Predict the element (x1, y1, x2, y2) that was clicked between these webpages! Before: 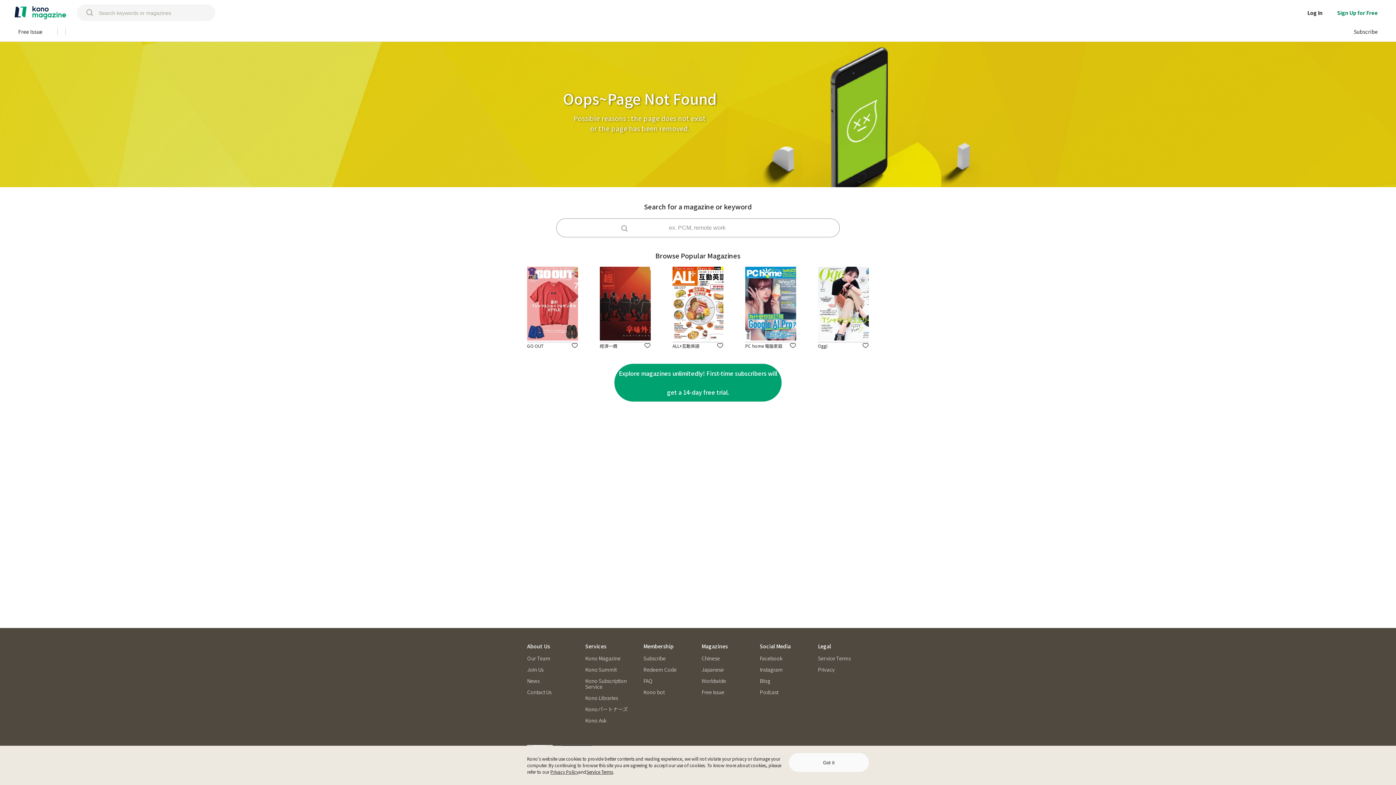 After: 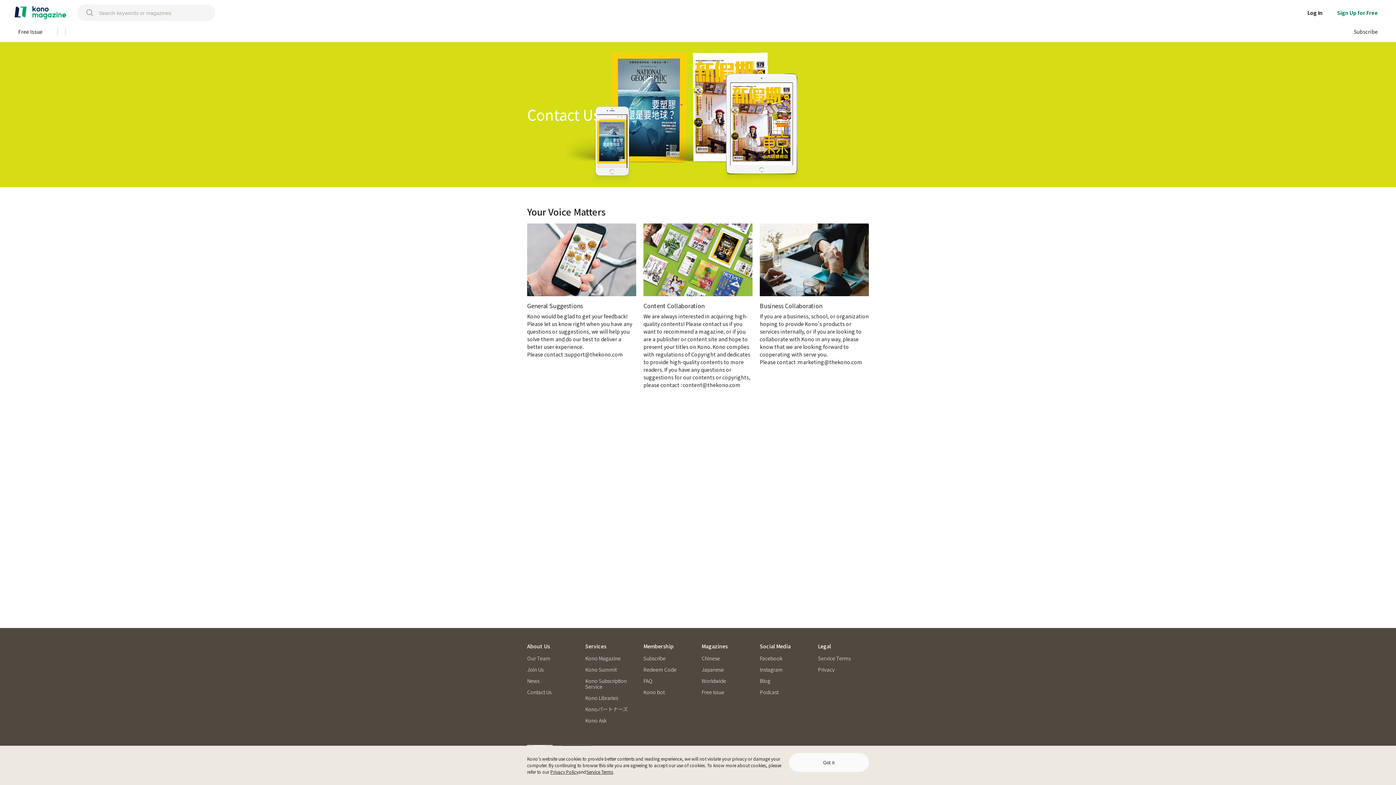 Action: bbox: (527, 689, 551, 695) label: Contact Us